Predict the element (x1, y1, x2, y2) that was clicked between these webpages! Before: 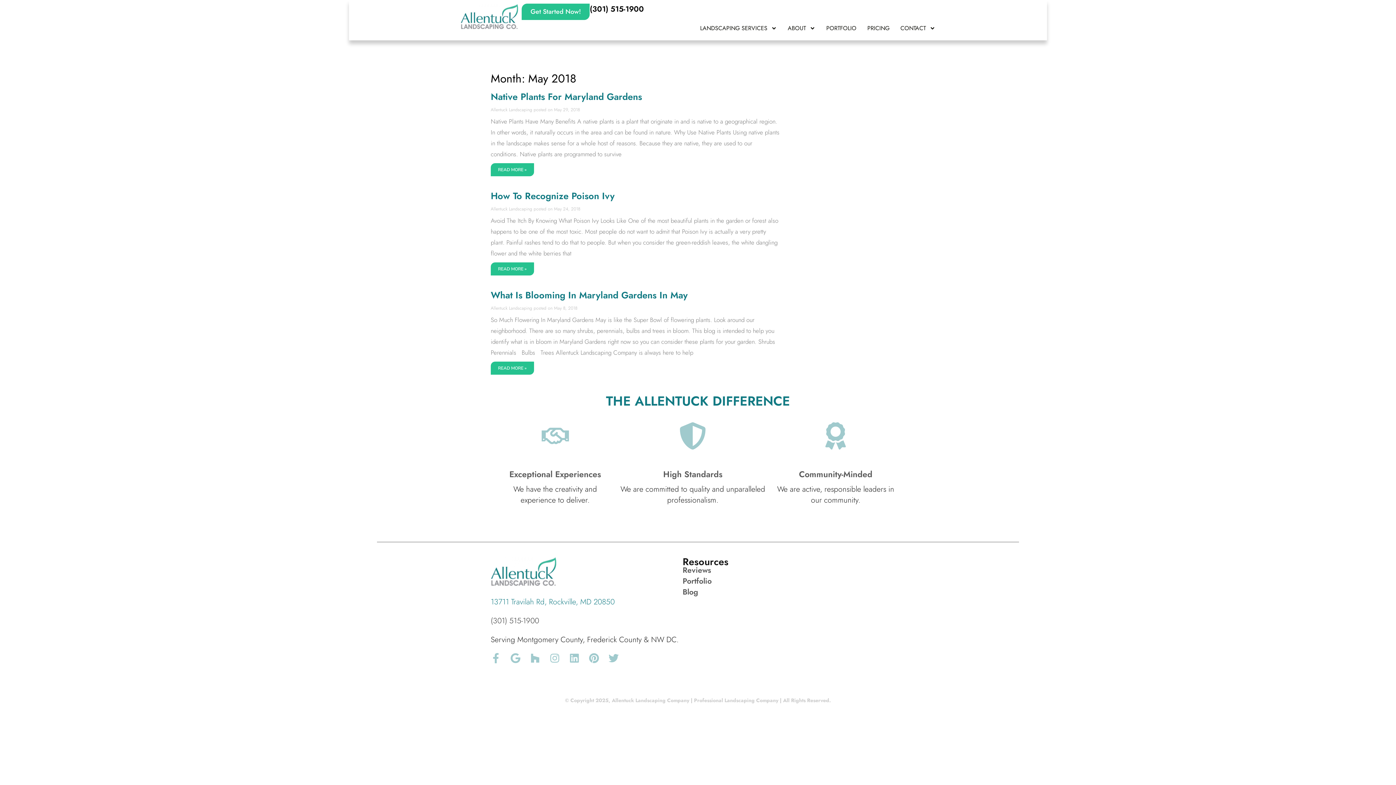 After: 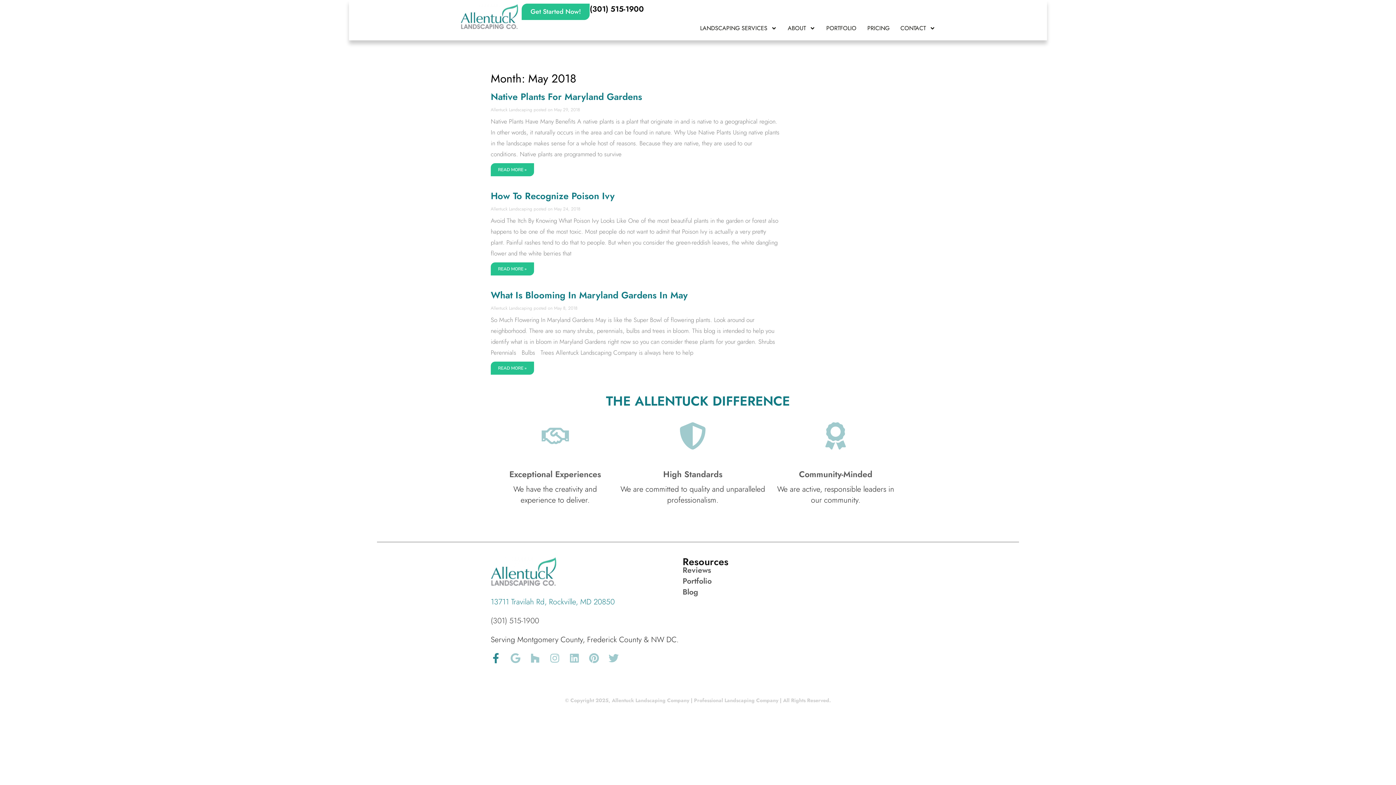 Action: label: Facebook-f bbox: (490, 653, 501, 663)